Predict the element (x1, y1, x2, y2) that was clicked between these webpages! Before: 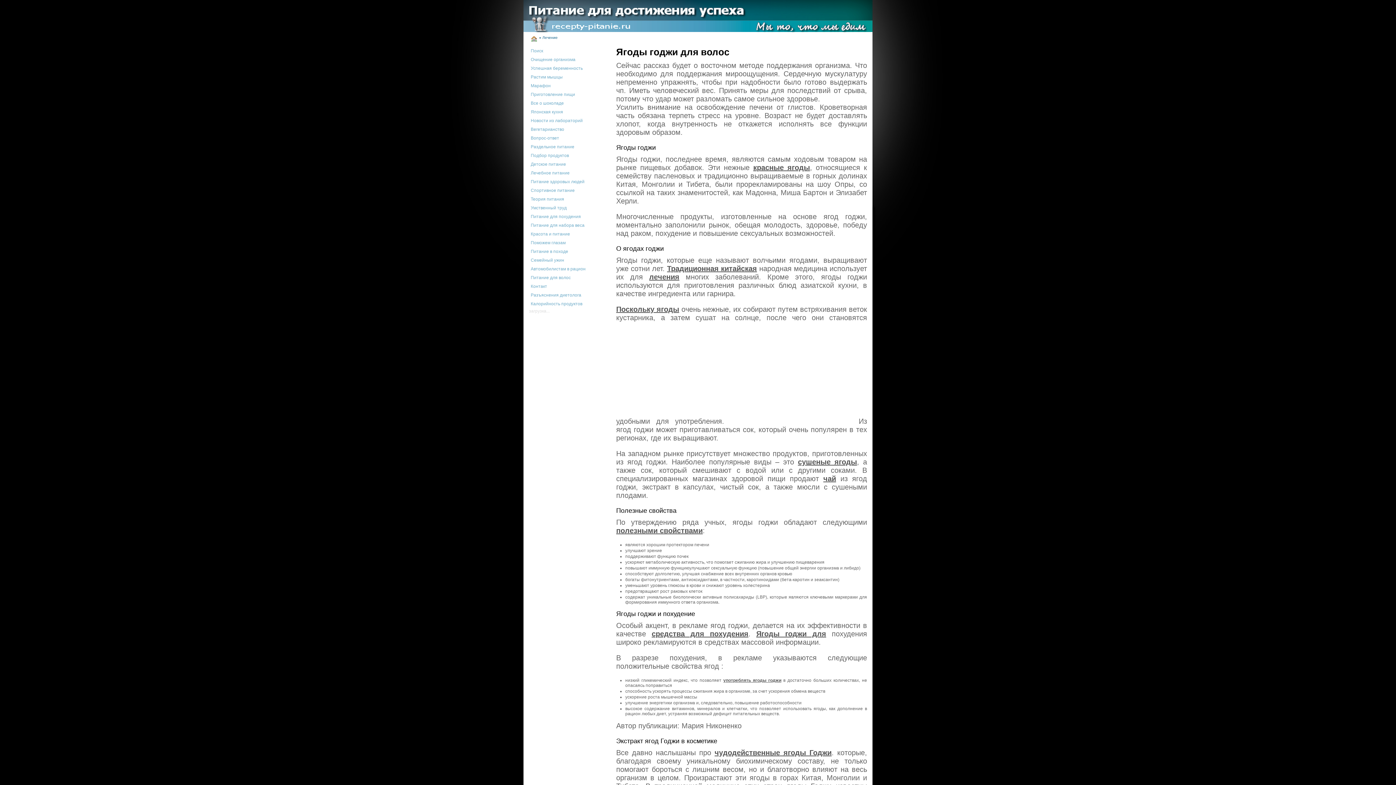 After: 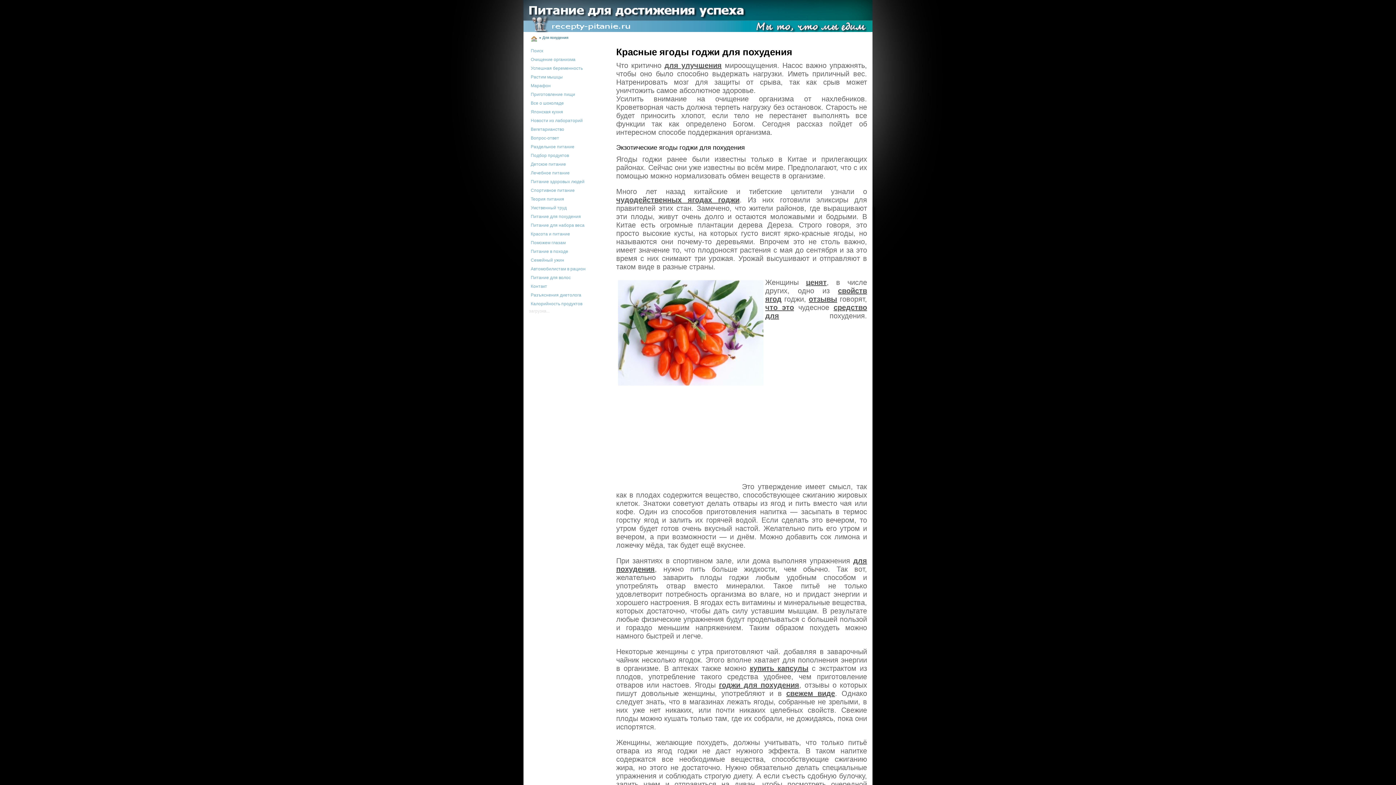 Action: bbox: (753, 163, 810, 171) label: красные ягоды